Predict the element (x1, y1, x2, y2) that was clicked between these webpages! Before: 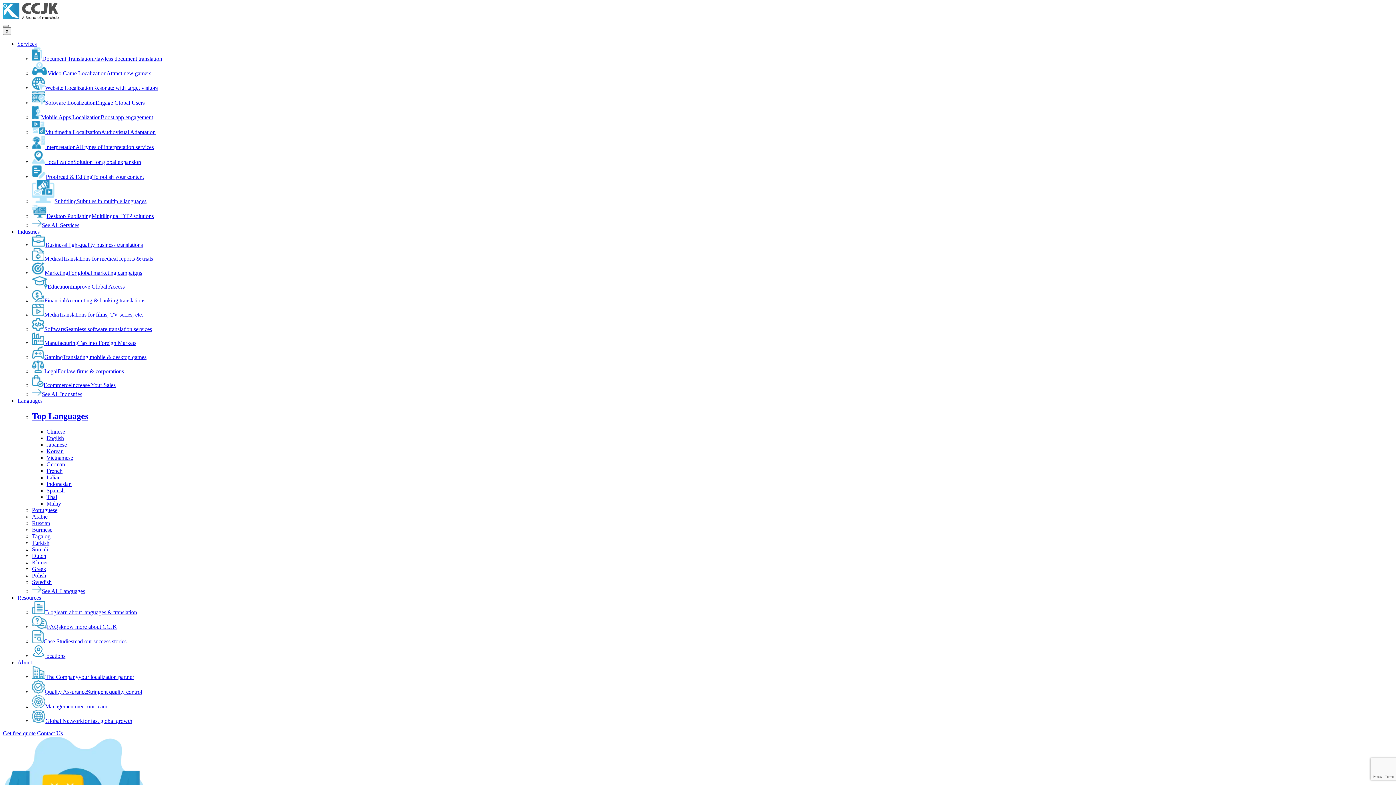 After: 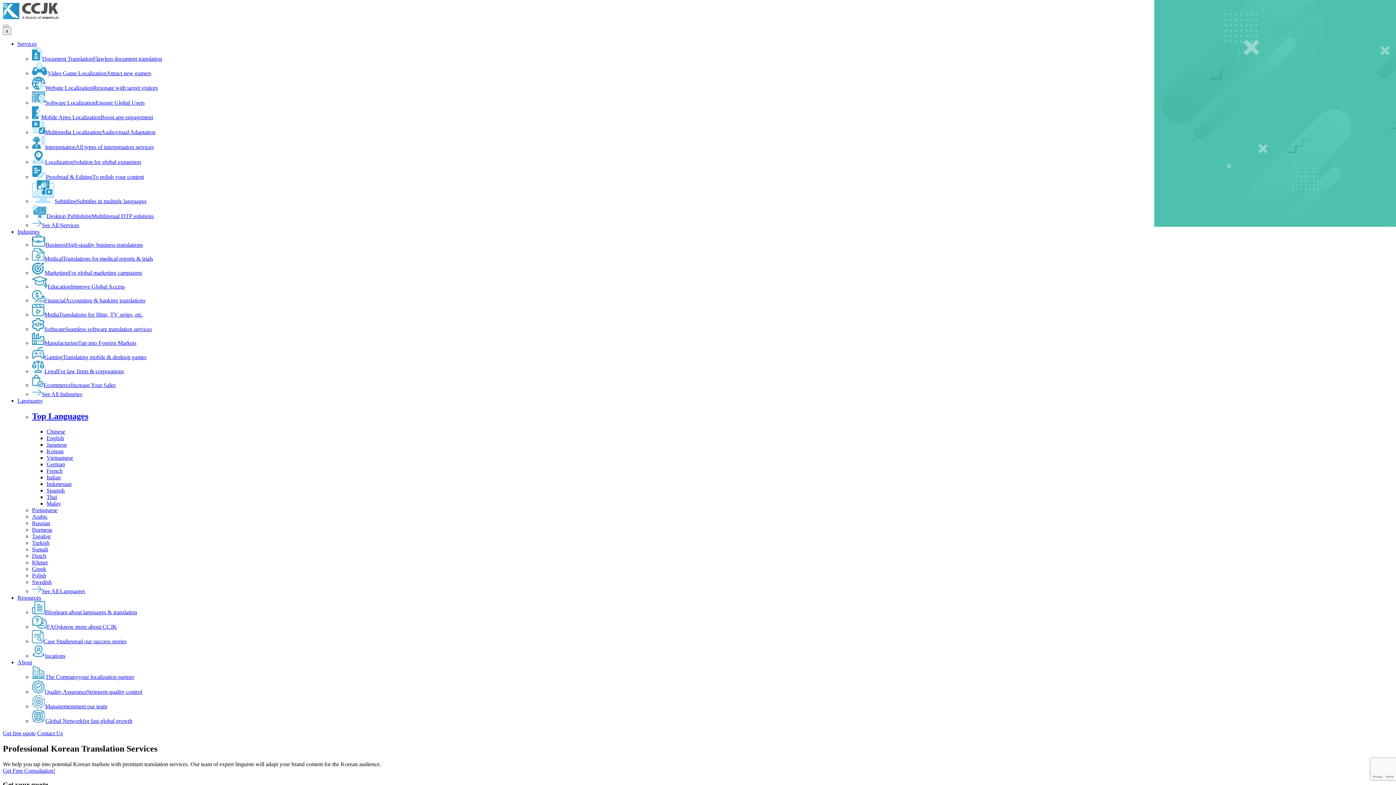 Action: label: Korean bbox: (46, 448, 63, 454)